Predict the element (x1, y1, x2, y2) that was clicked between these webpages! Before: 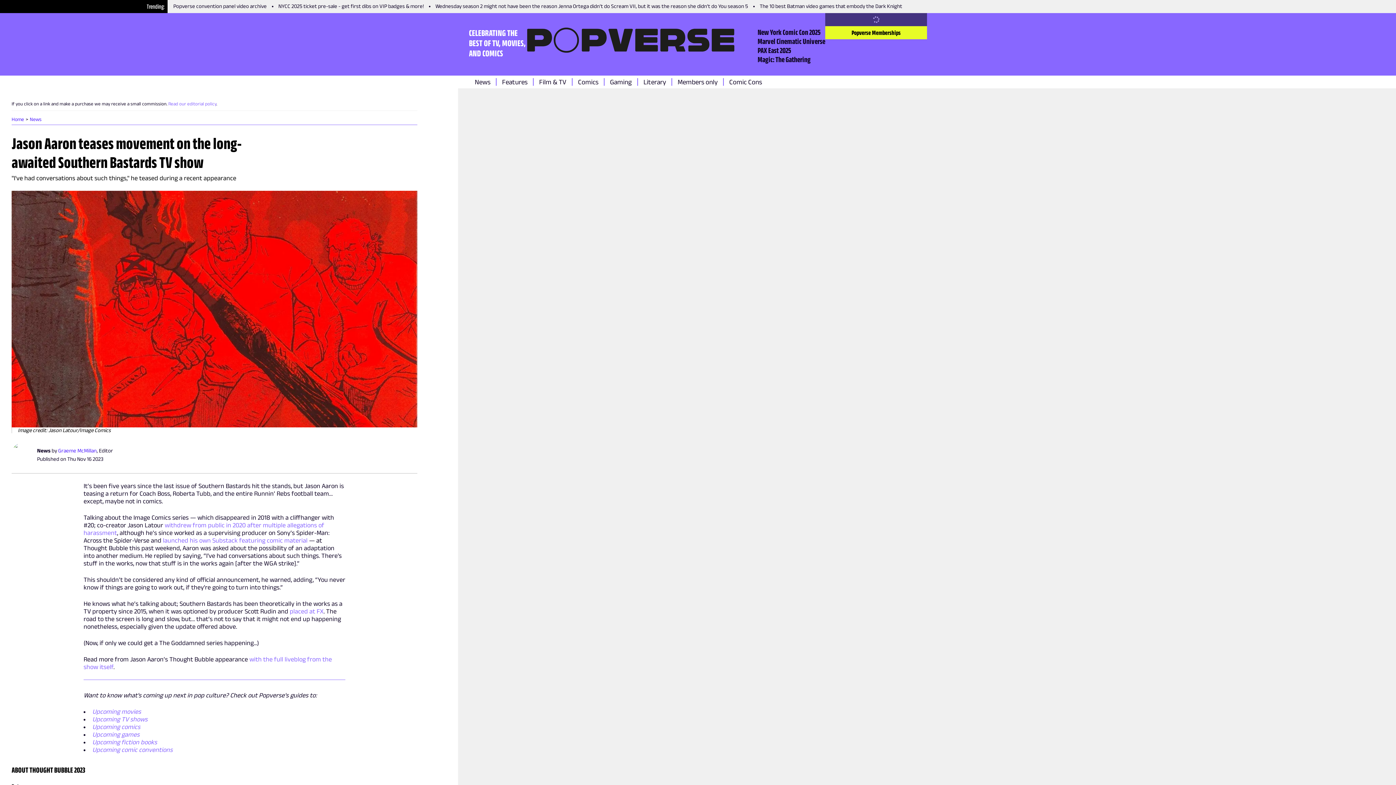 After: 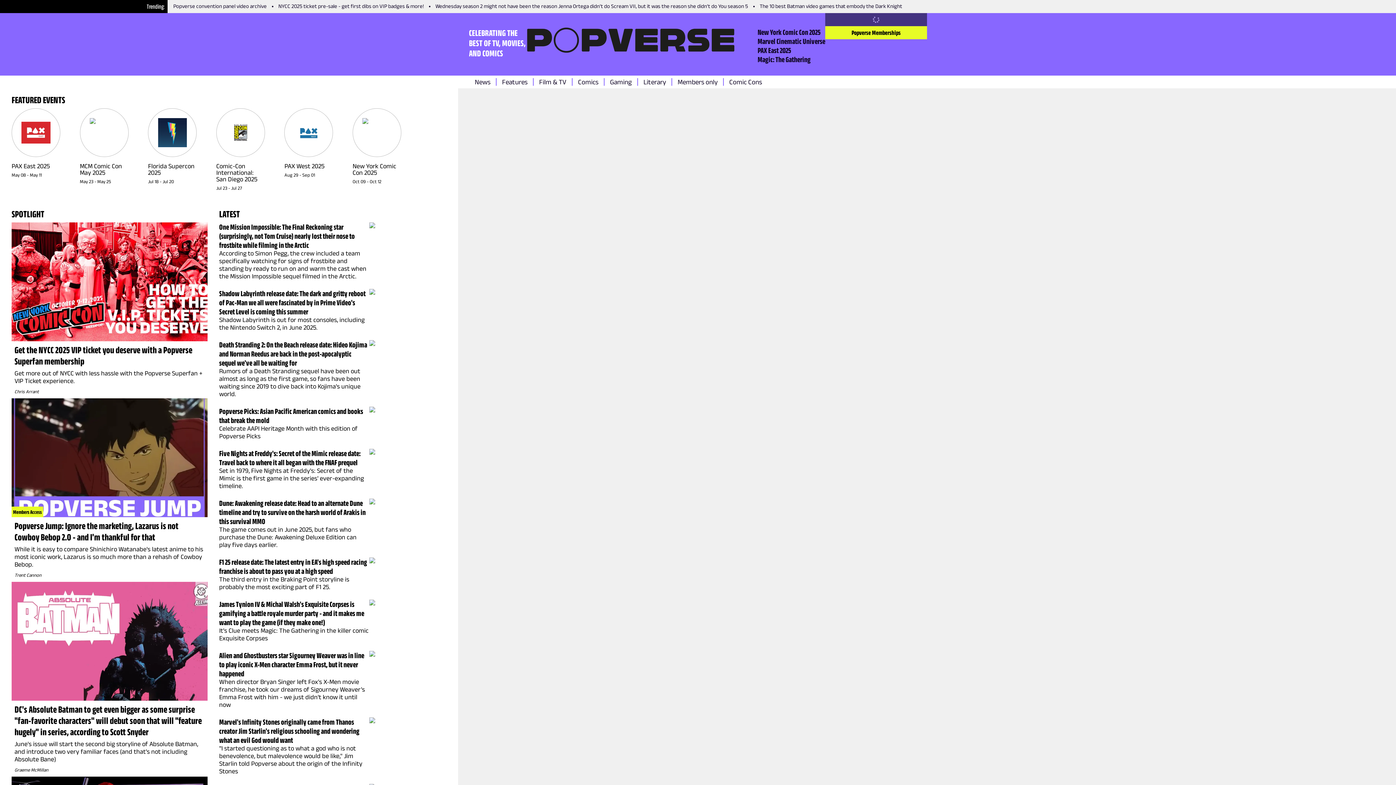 Action: bbox: (527, 27, 757, 64)